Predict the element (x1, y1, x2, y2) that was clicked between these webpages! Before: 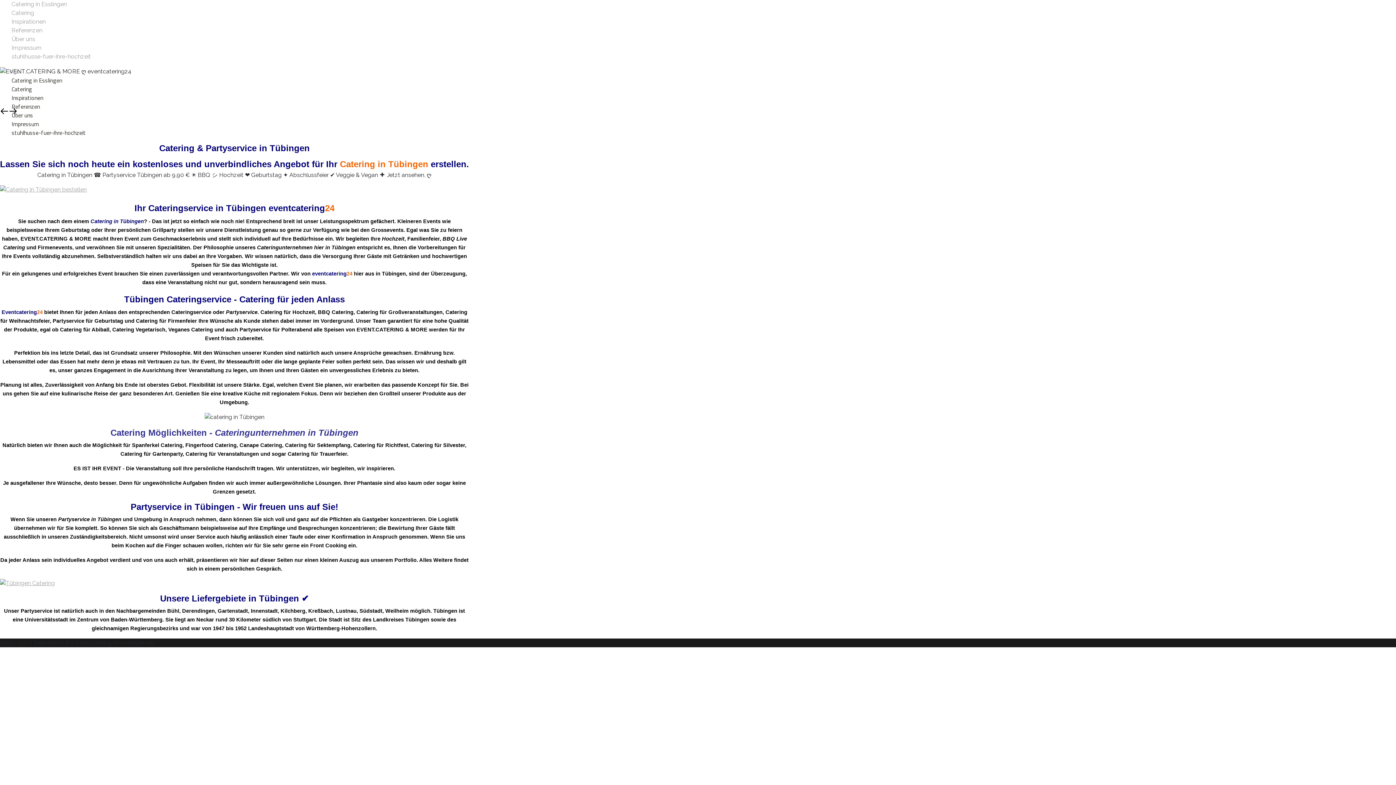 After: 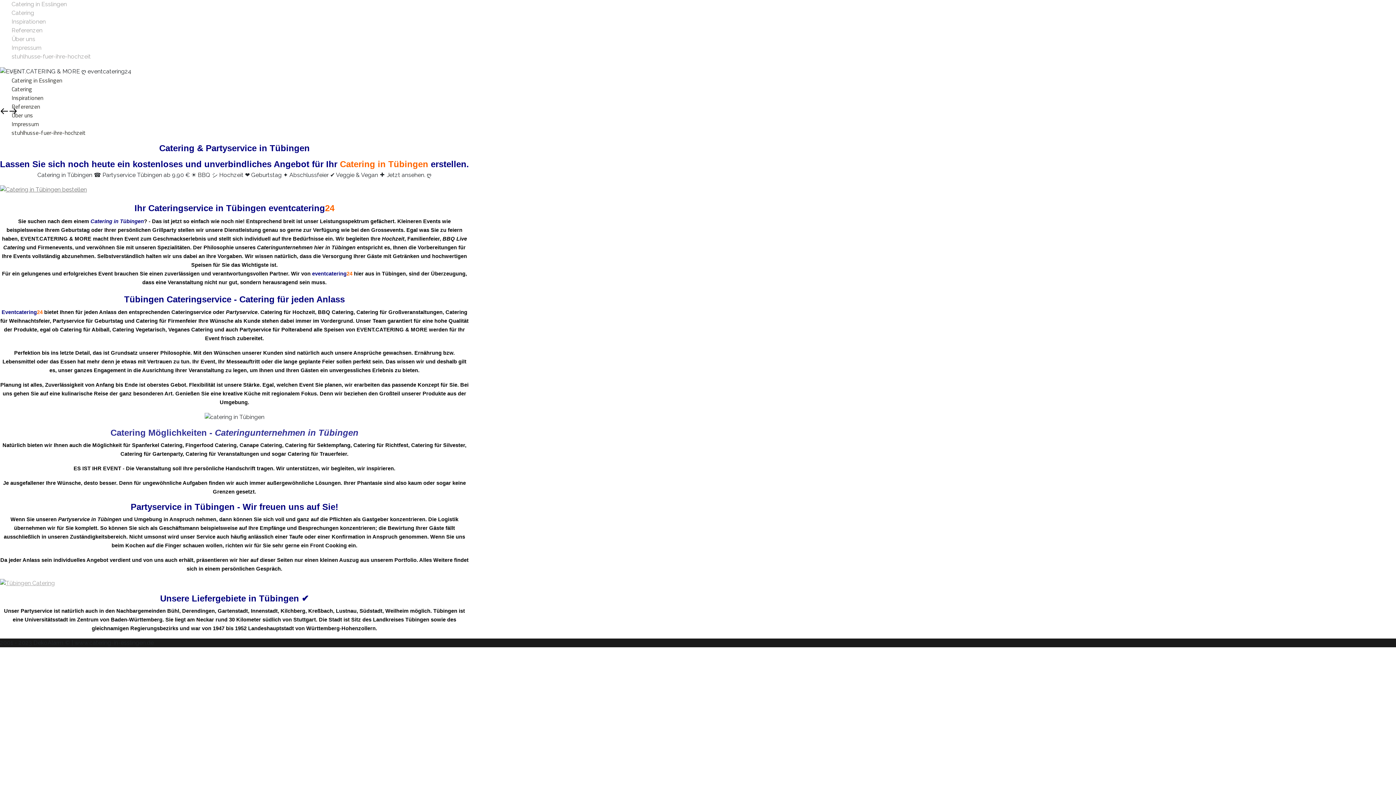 Action: bbox: (0, 185, 469, 194)